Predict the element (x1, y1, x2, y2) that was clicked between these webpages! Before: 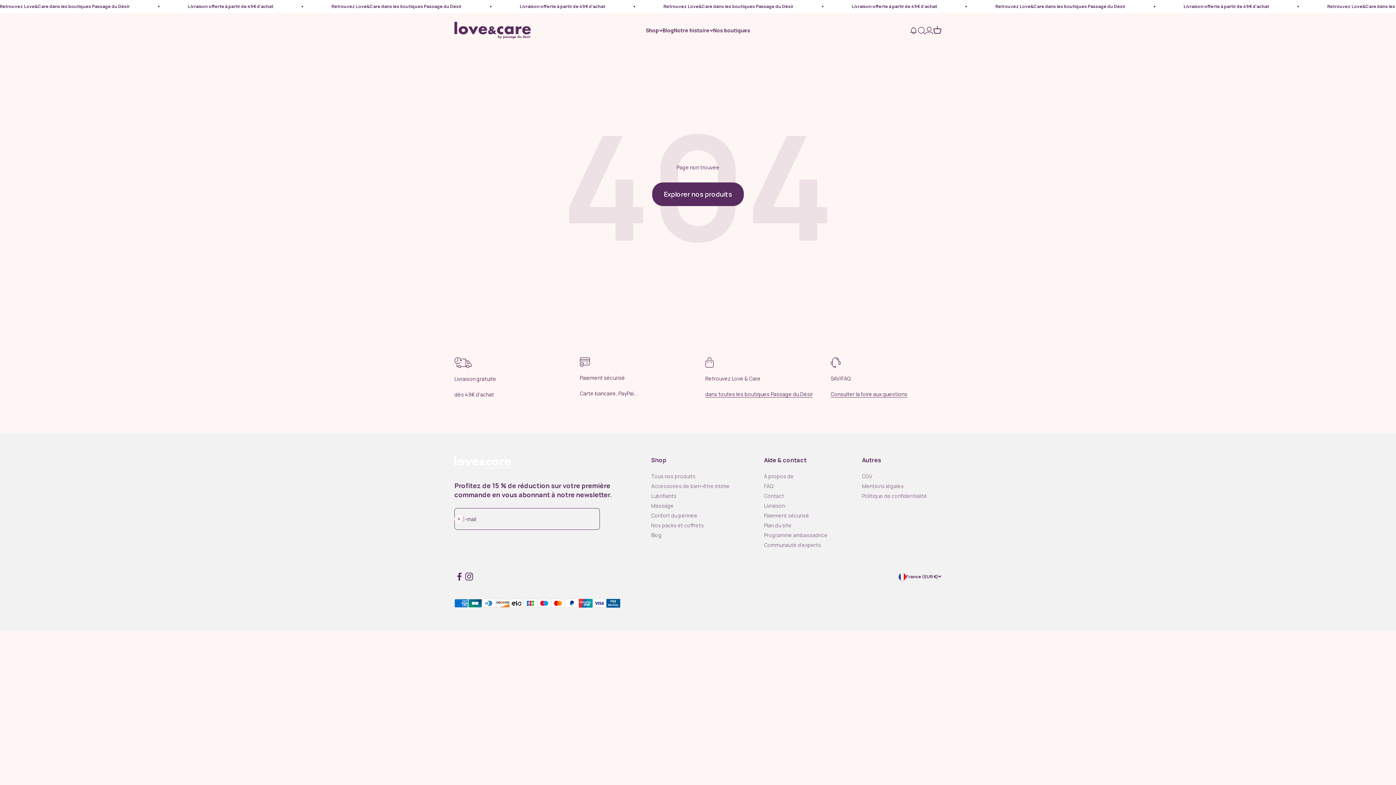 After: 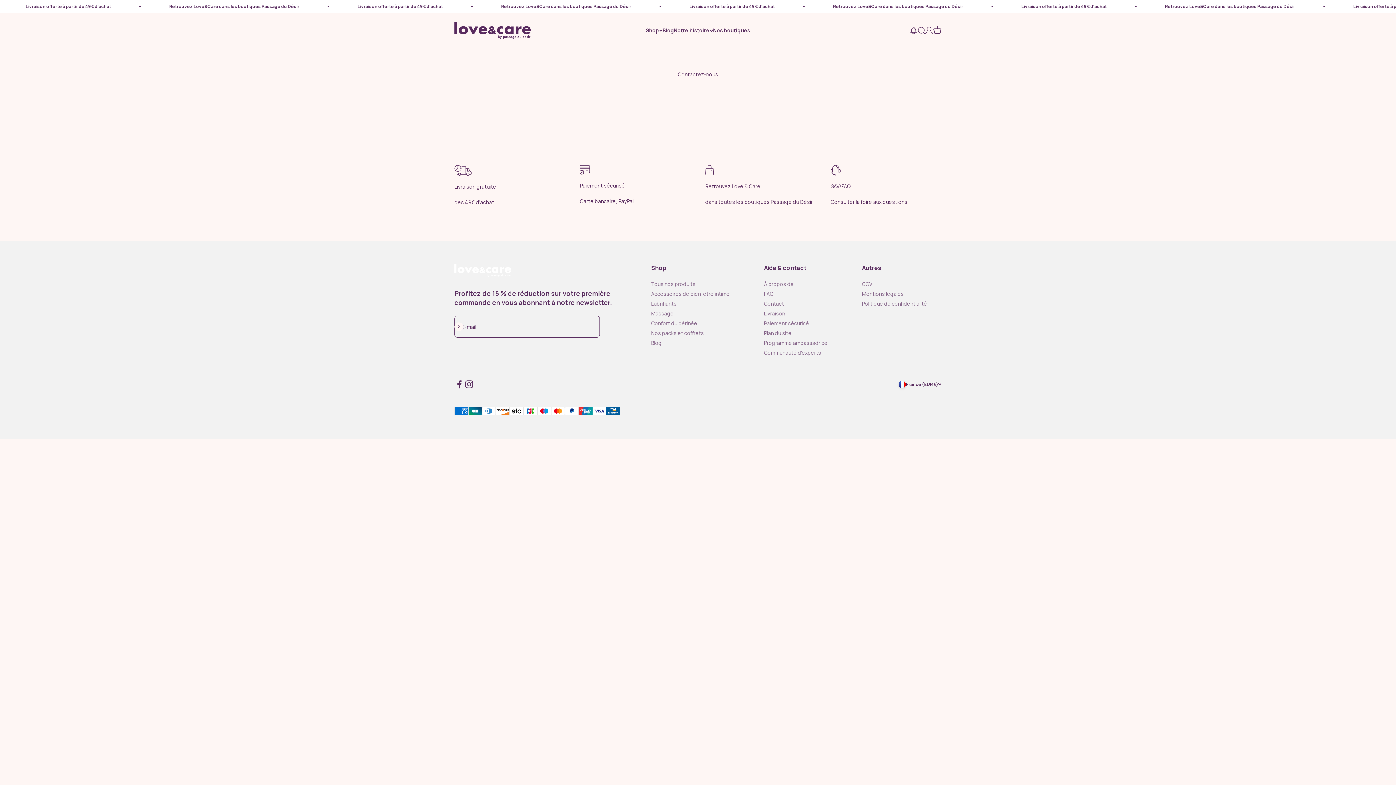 Action: bbox: (764, 492, 784, 499) label: Contact